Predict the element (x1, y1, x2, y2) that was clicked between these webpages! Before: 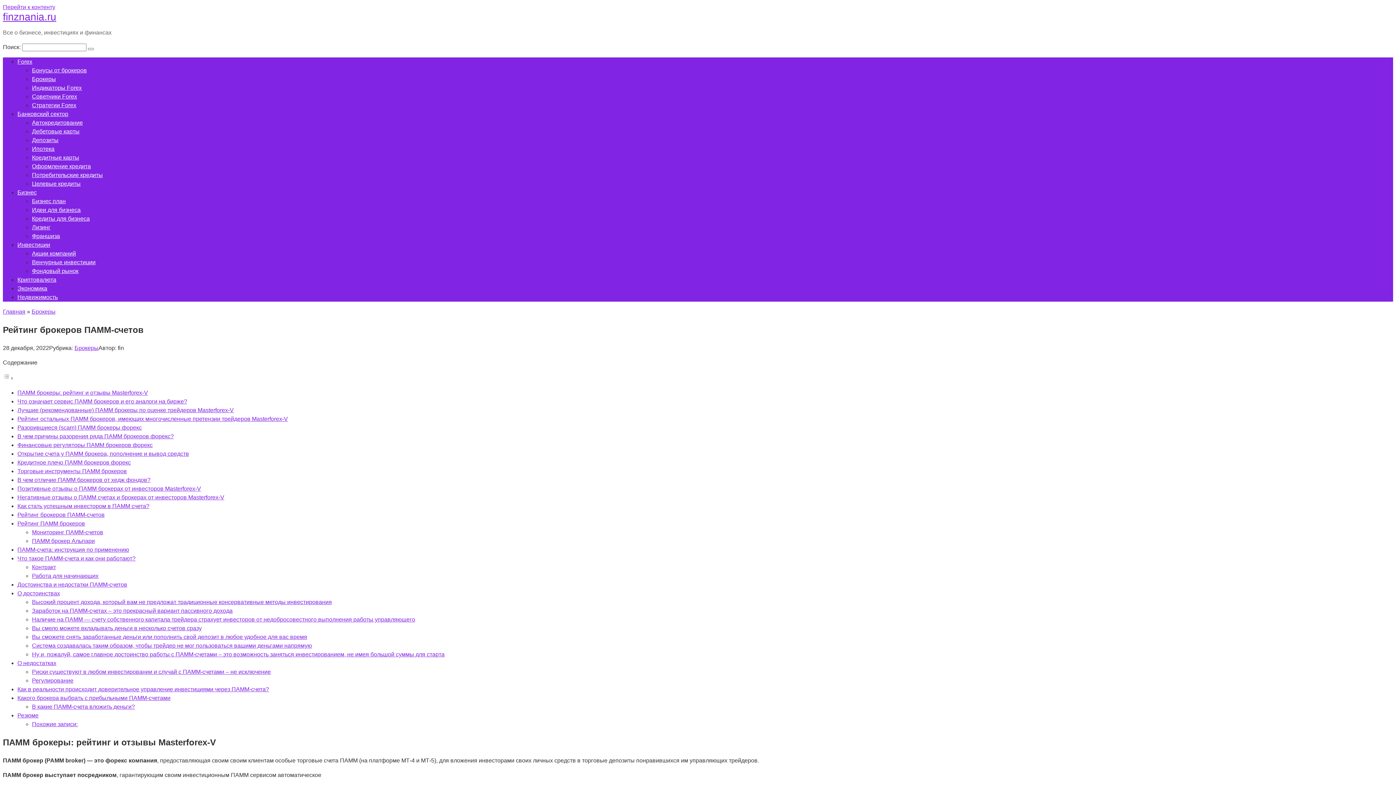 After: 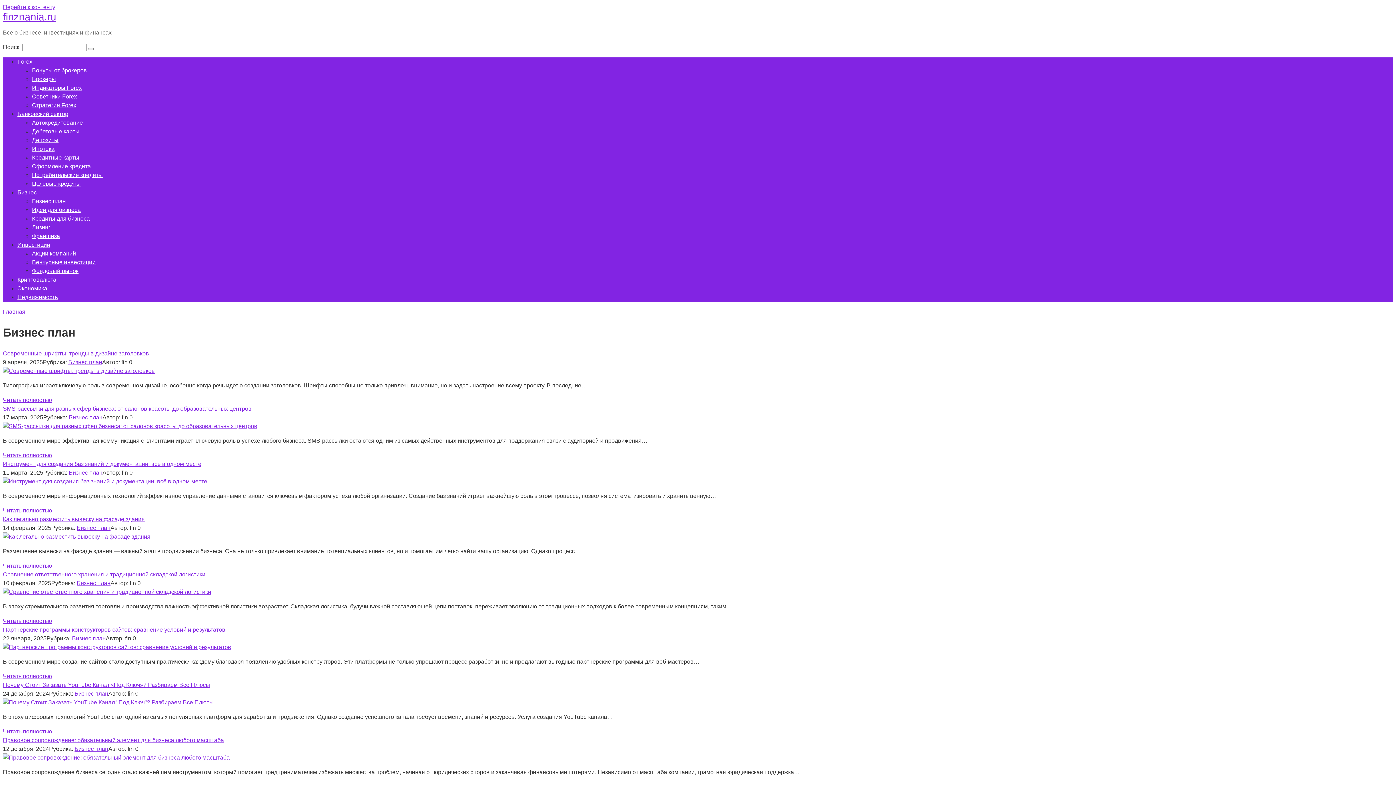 Action: label: Бизнес план bbox: (32, 198, 65, 204)